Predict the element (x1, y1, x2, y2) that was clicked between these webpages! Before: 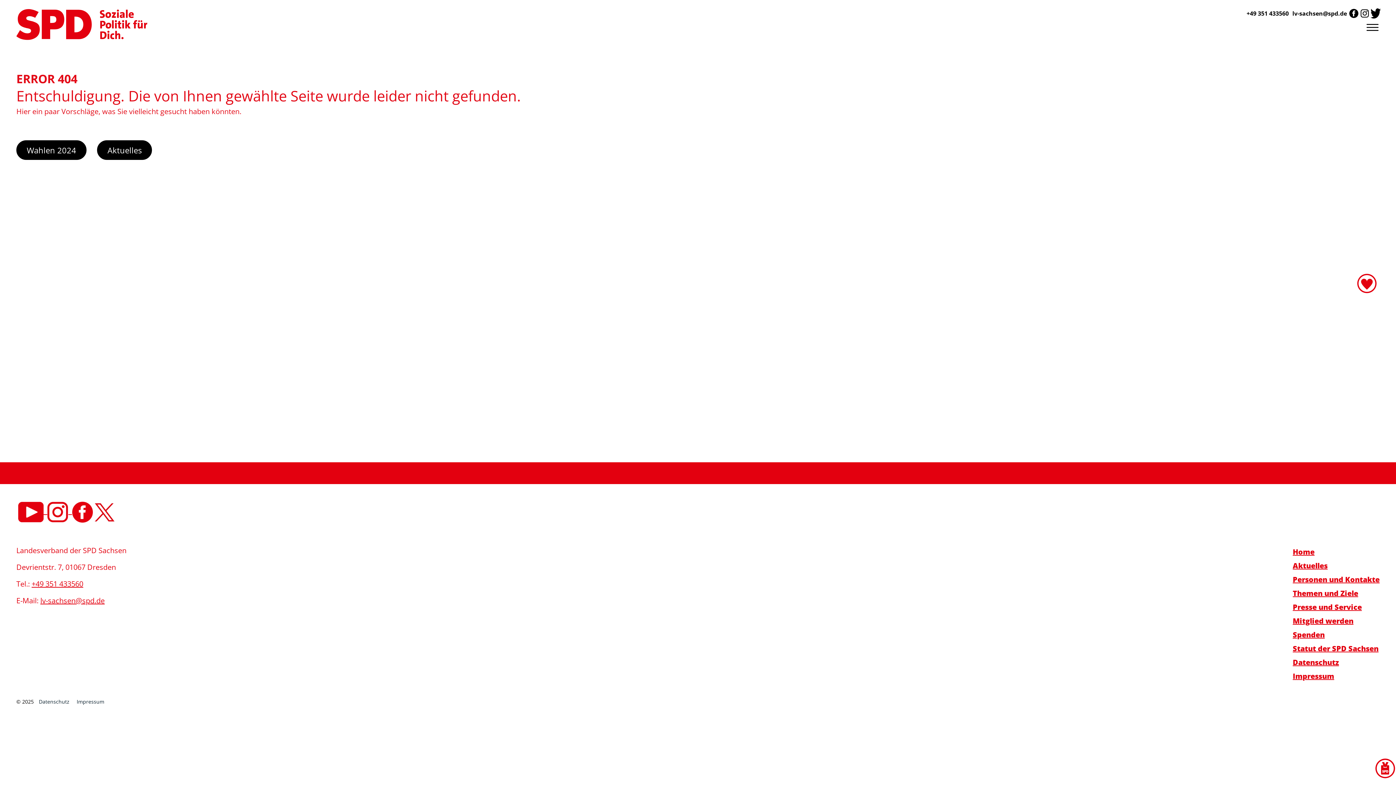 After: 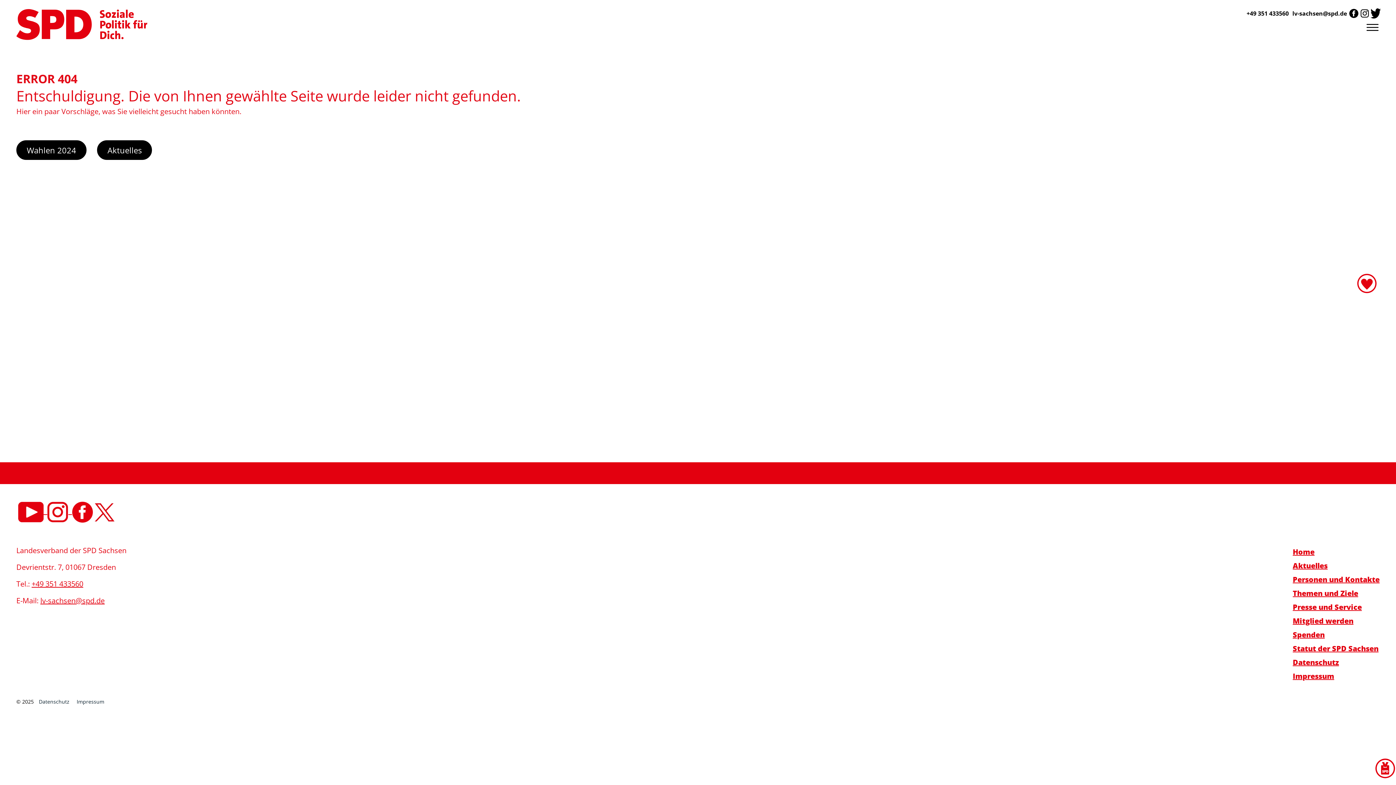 Action: bbox: (1243, 9, 1289, 17) label: +49 351 433560